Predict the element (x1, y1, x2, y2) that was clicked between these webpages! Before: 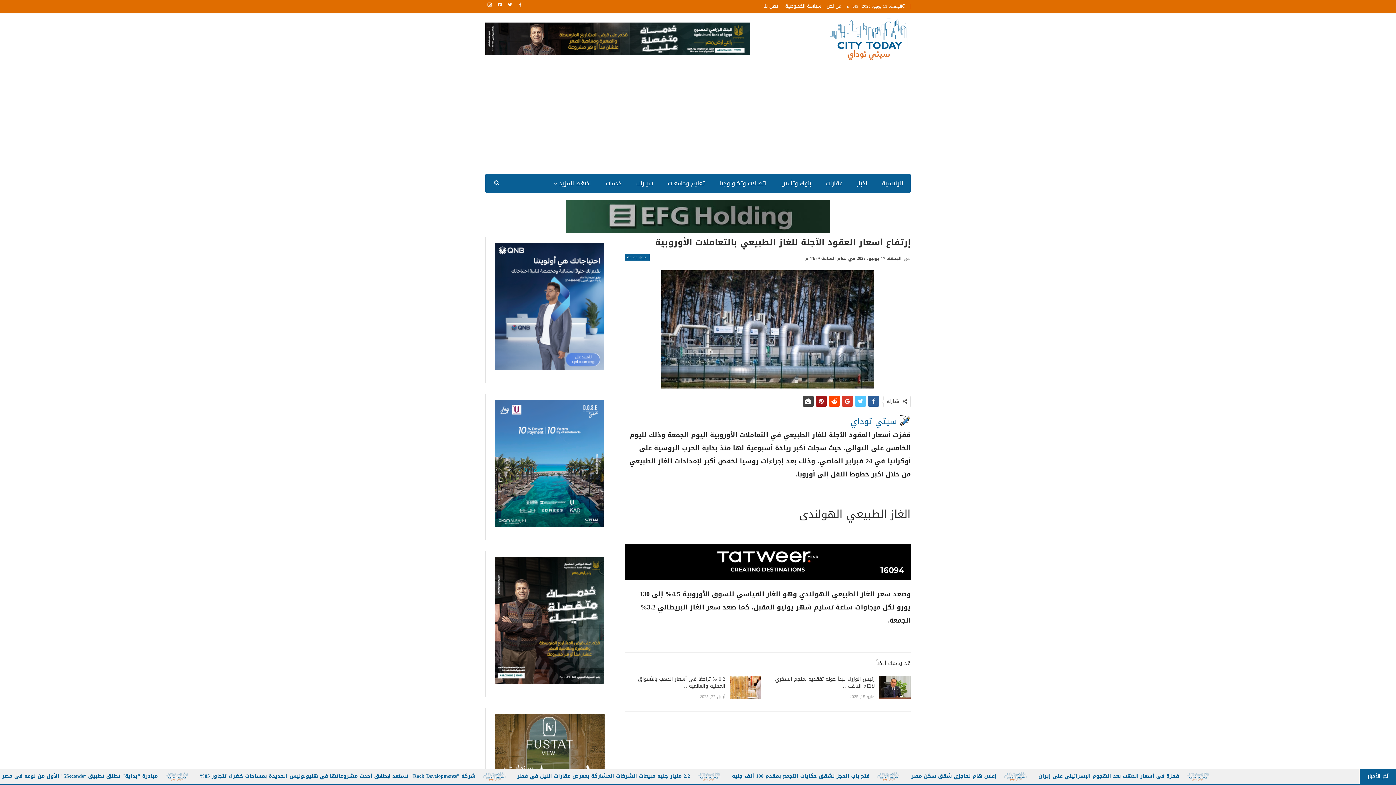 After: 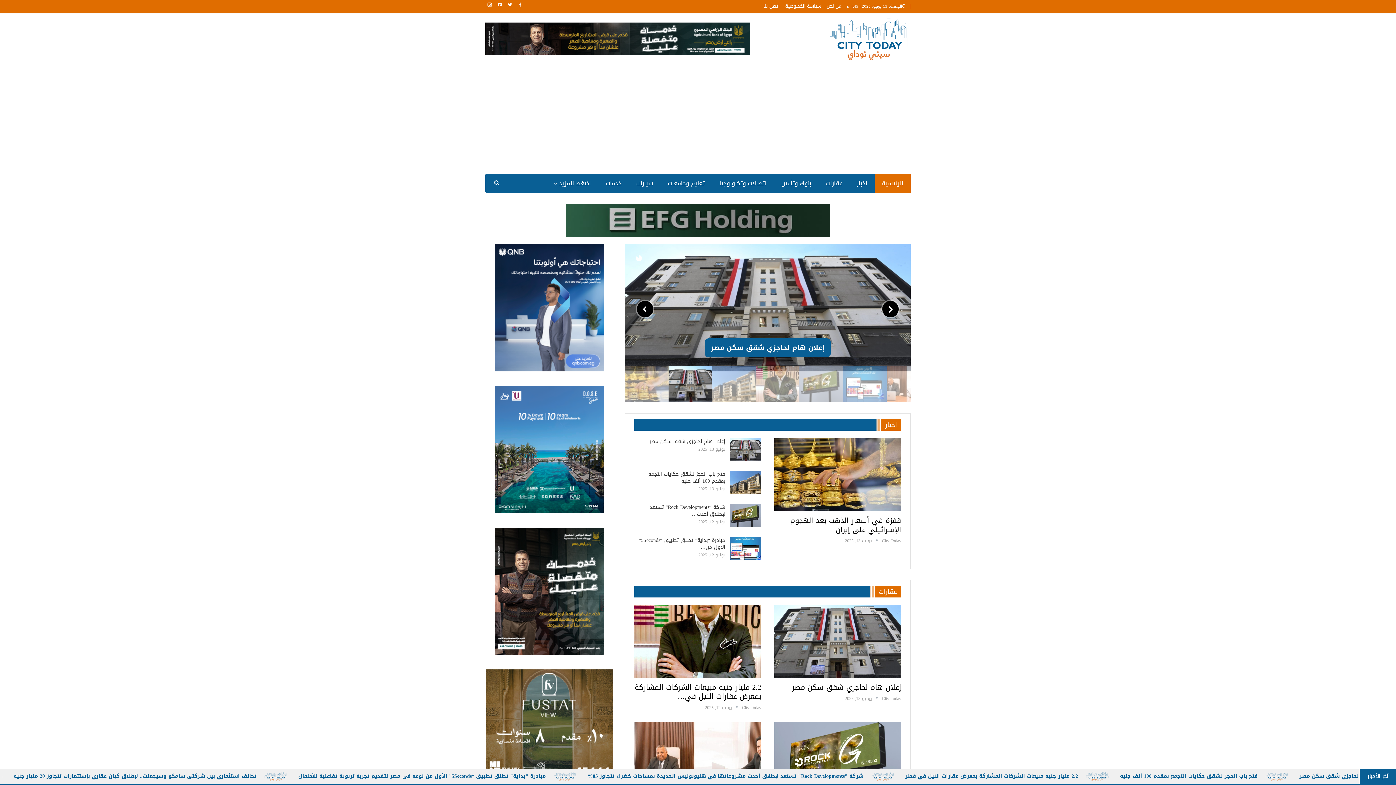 Action: bbox: (827, 23, 910, 58)